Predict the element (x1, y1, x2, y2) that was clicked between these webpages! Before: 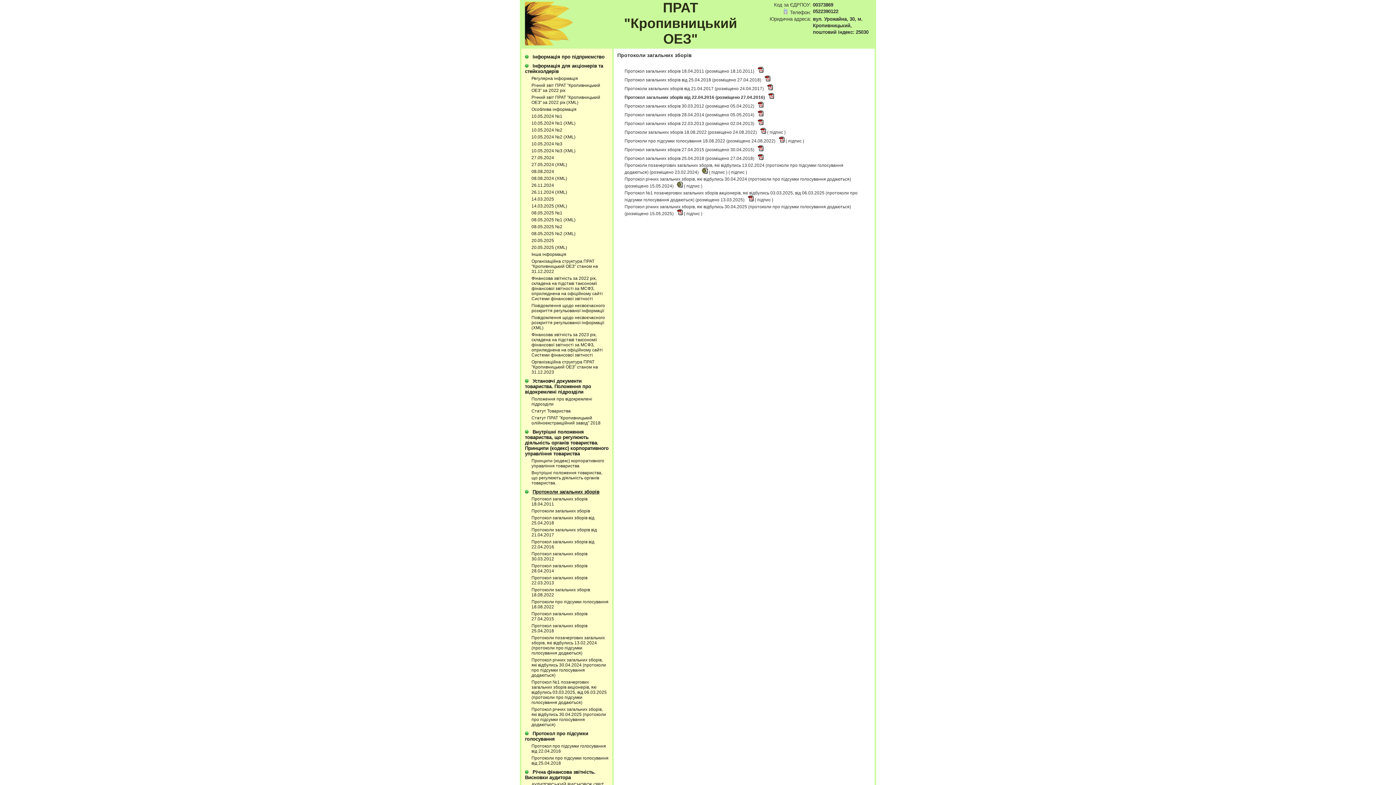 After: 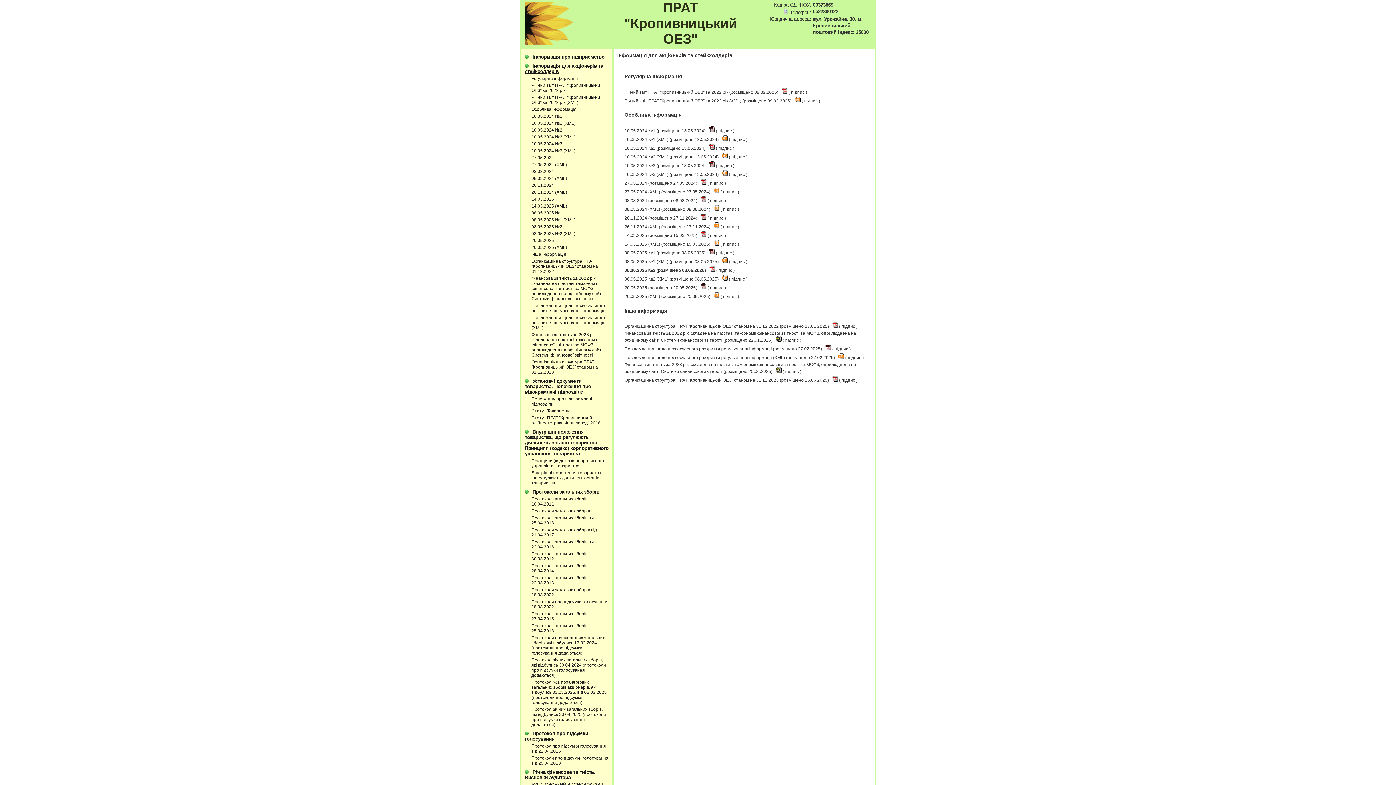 Action: bbox: (531, 224, 562, 229) label: 08.05.2025 №2